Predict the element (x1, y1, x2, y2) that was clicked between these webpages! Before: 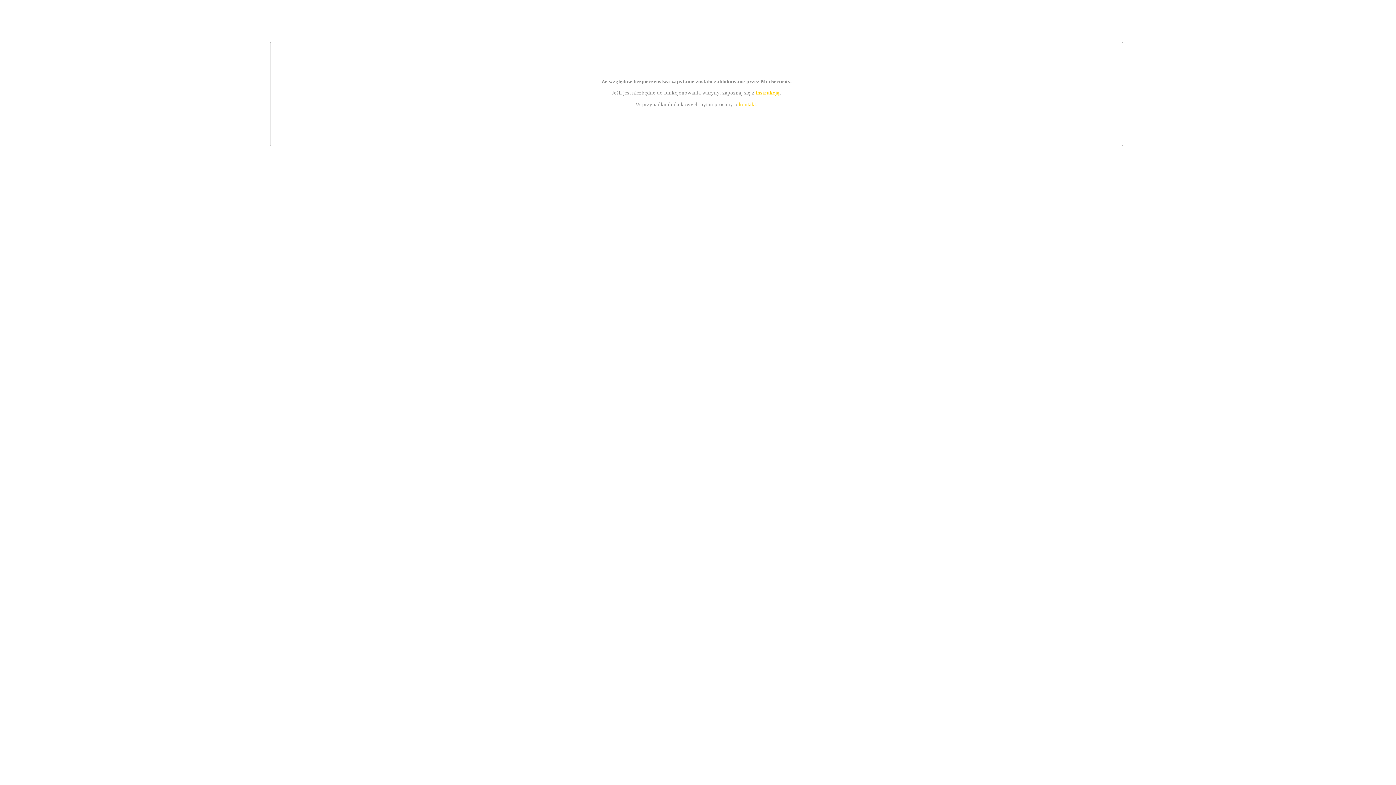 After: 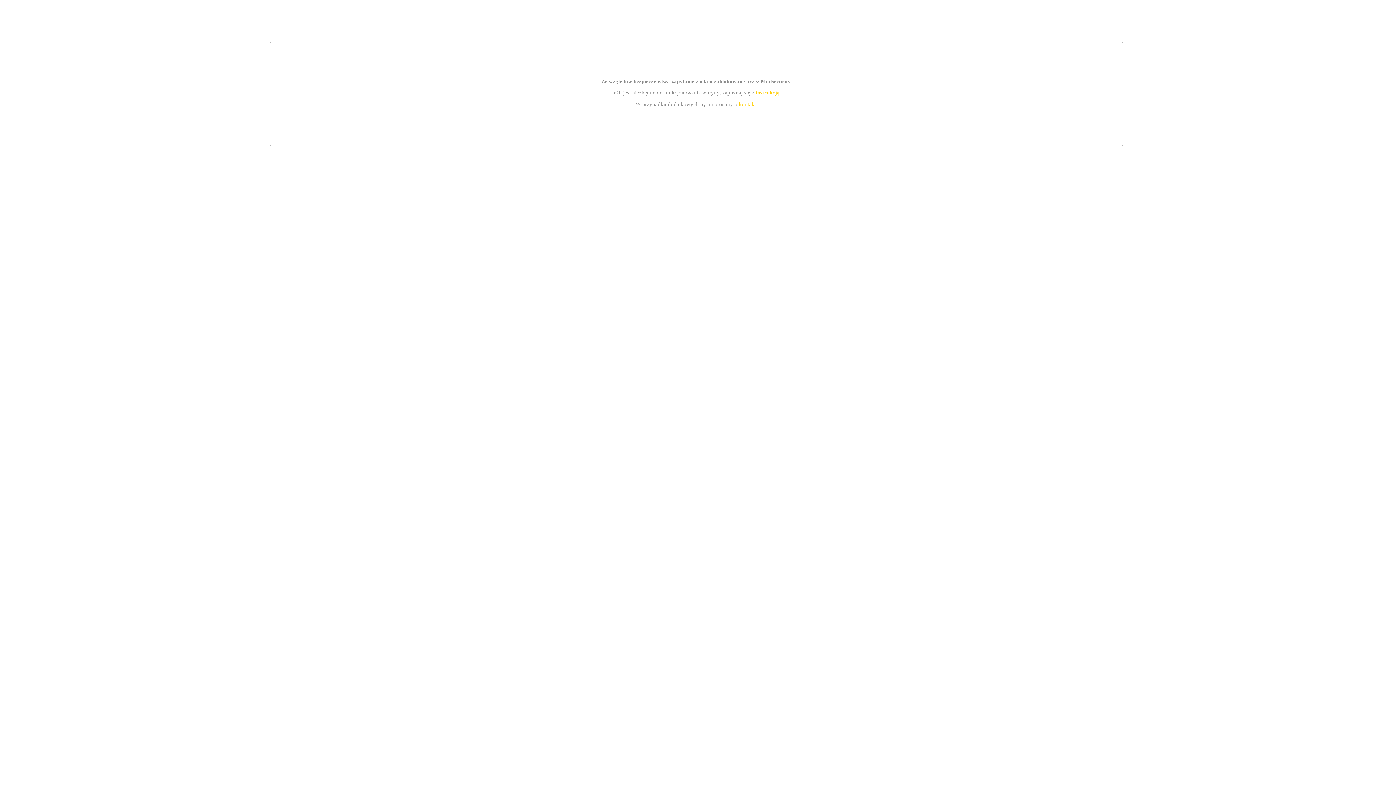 Action: bbox: (739, 101, 756, 107) label: kontakt